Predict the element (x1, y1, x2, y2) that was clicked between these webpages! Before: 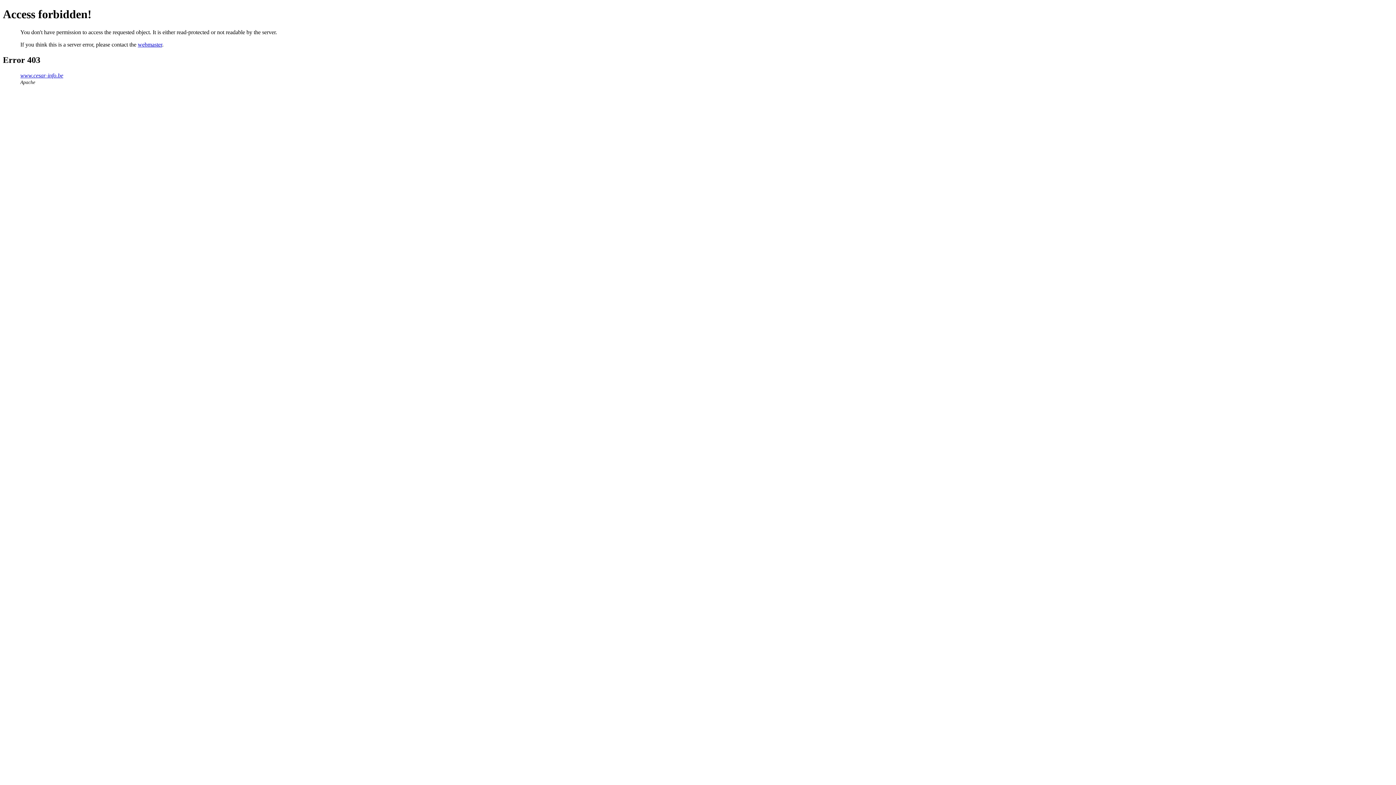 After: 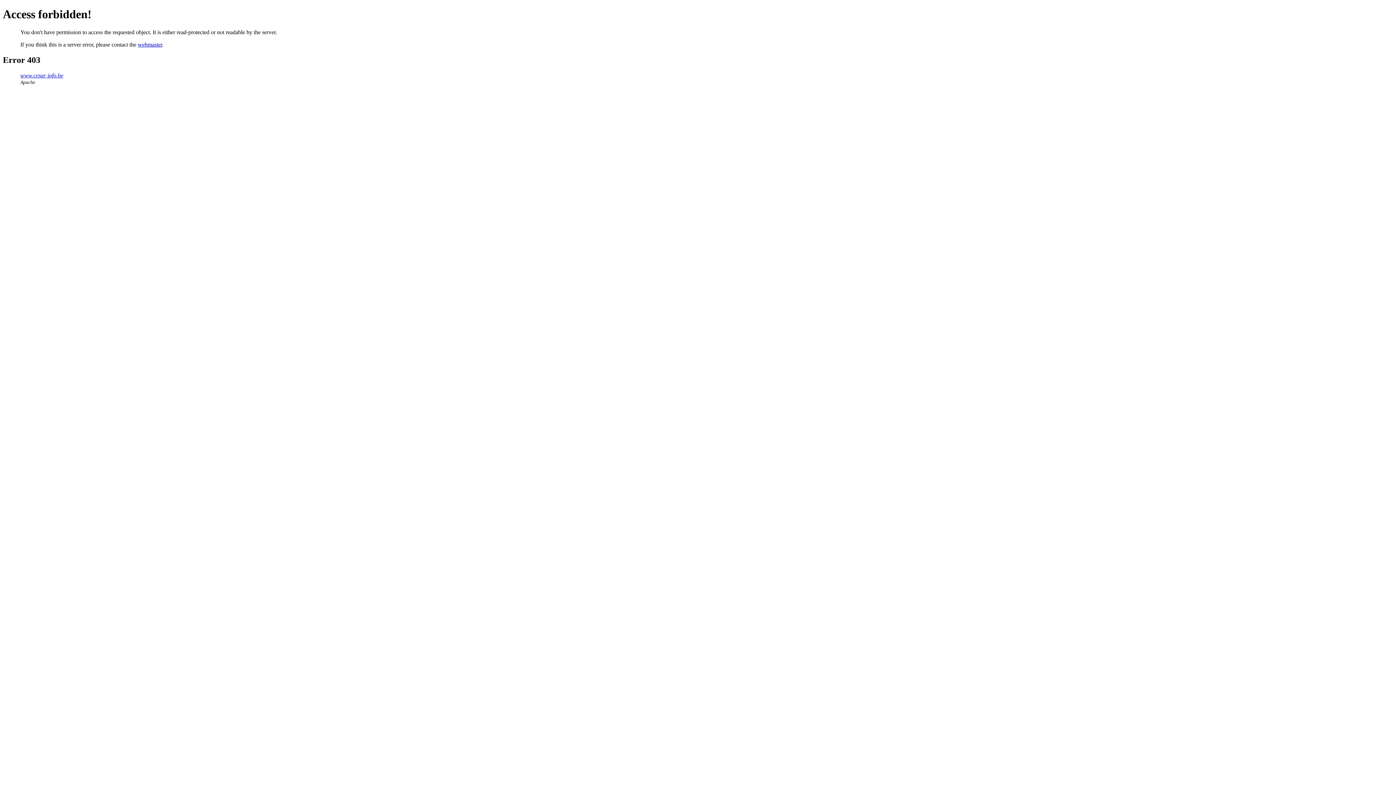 Action: label: webmaster bbox: (137, 41, 162, 47)